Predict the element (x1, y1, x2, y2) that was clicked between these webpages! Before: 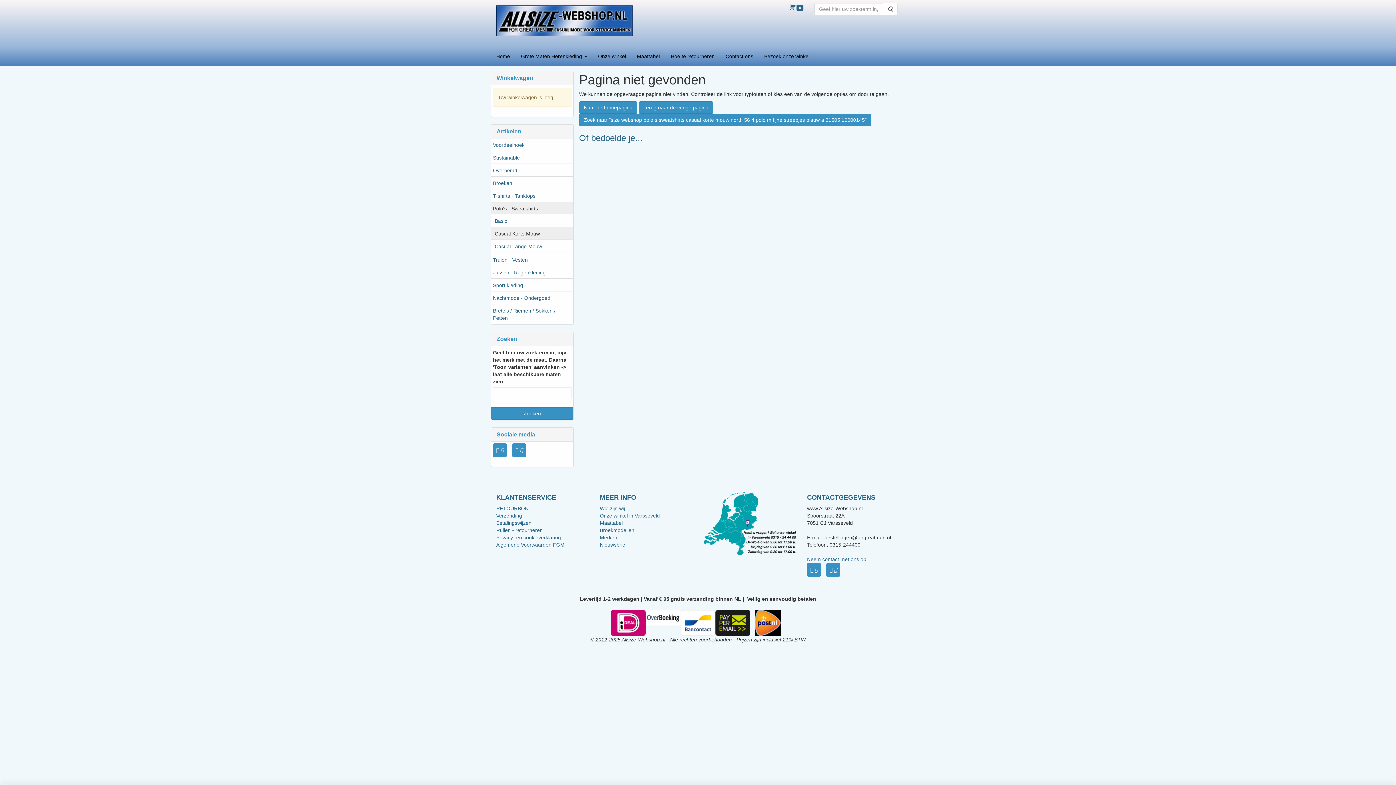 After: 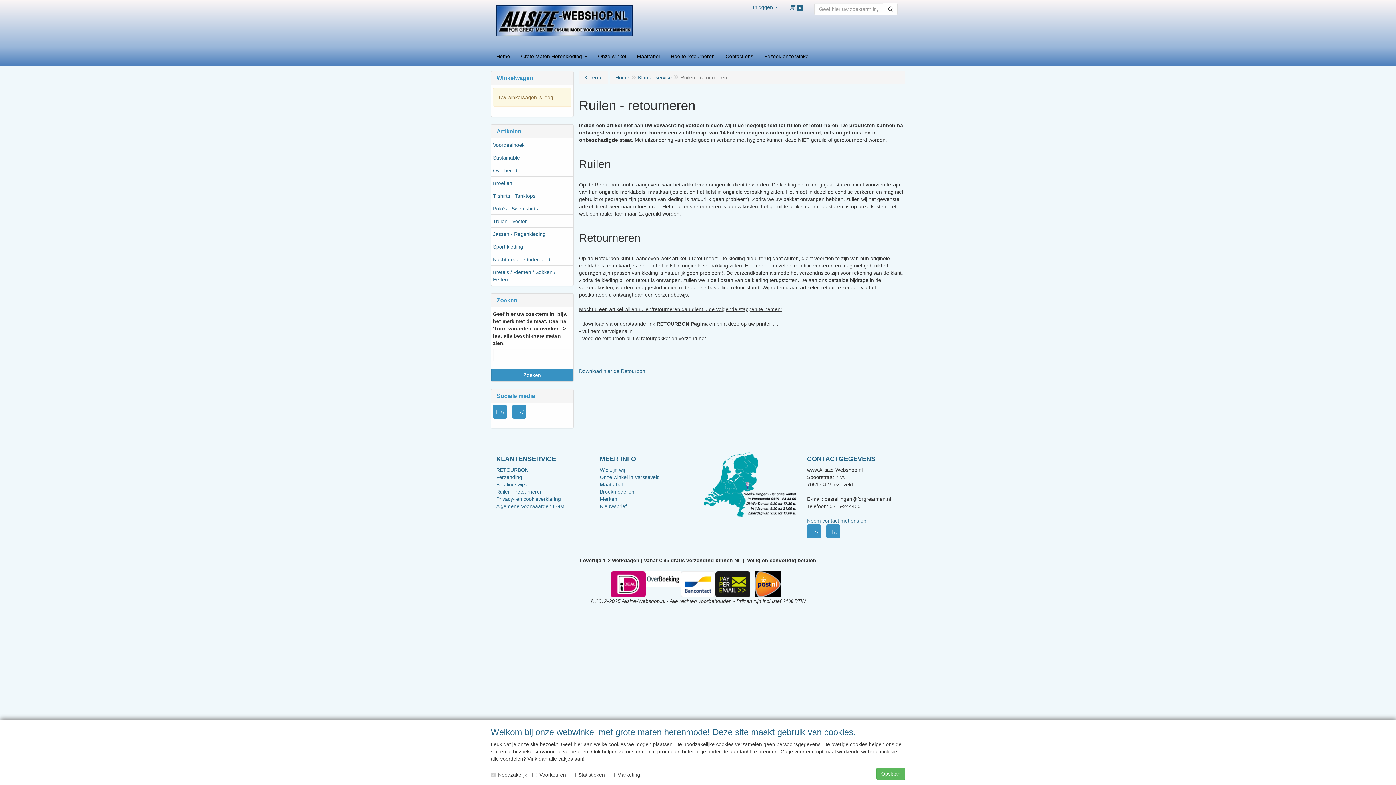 Action: label: Ruilen - retourneren bbox: (496, 527, 542, 533)